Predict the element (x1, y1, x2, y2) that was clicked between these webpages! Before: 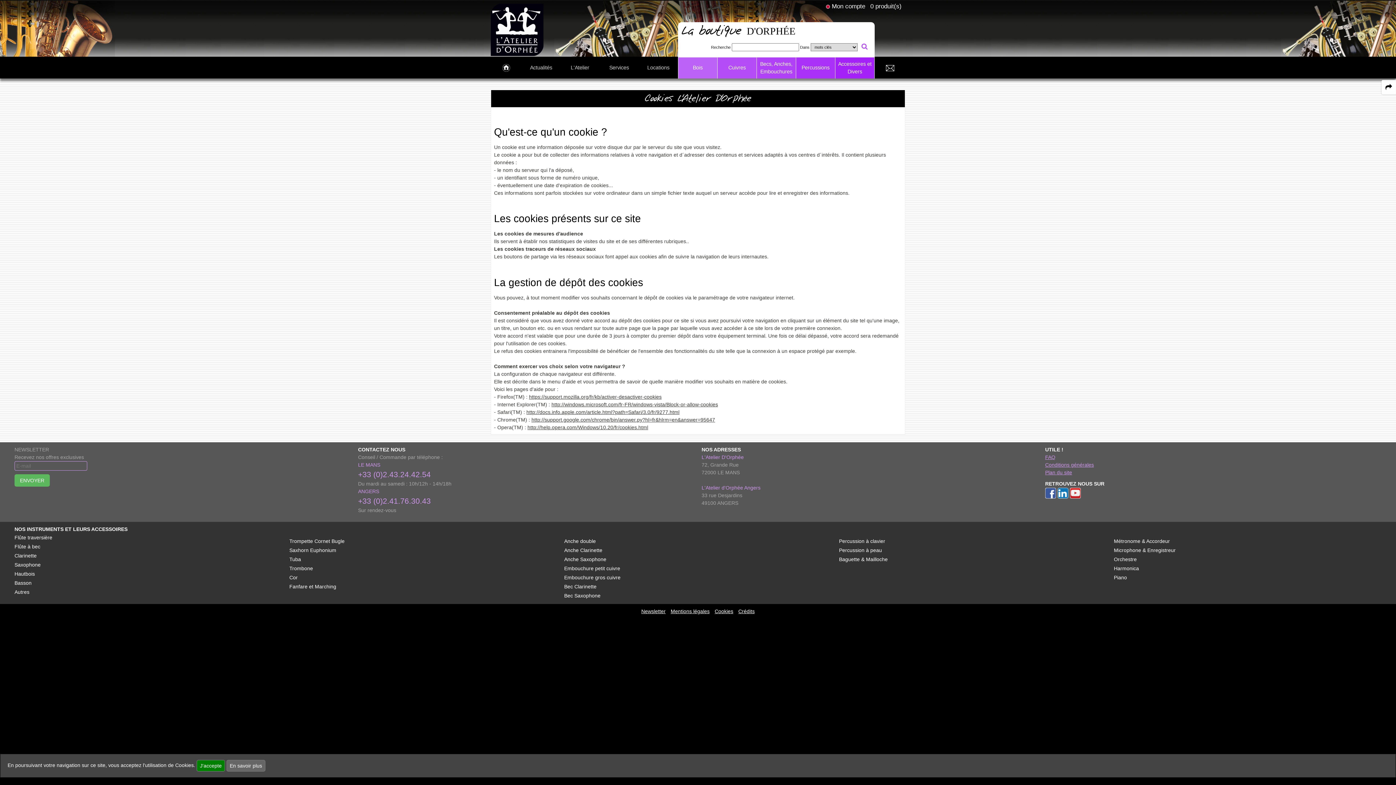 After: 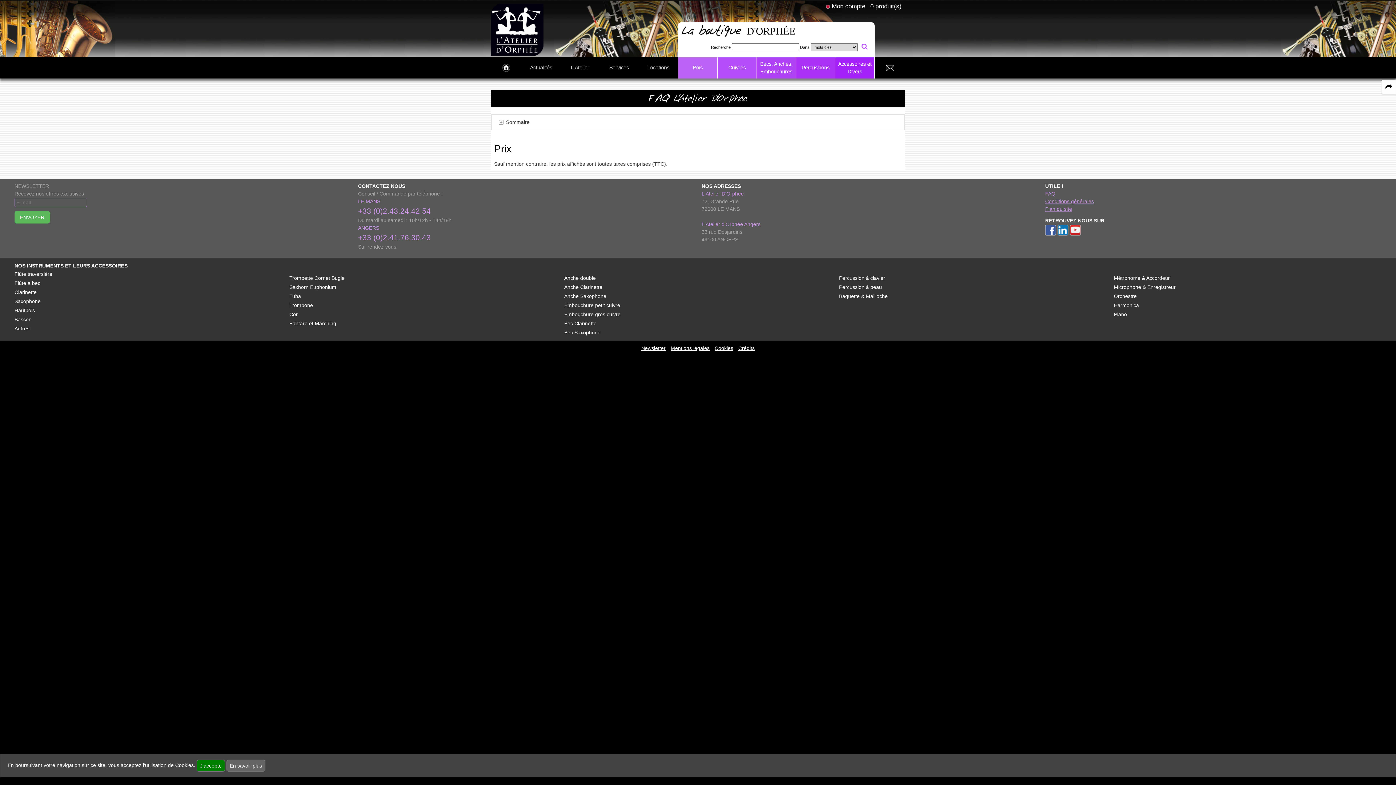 Action: label: FAQ bbox: (1045, 454, 1055, 460)